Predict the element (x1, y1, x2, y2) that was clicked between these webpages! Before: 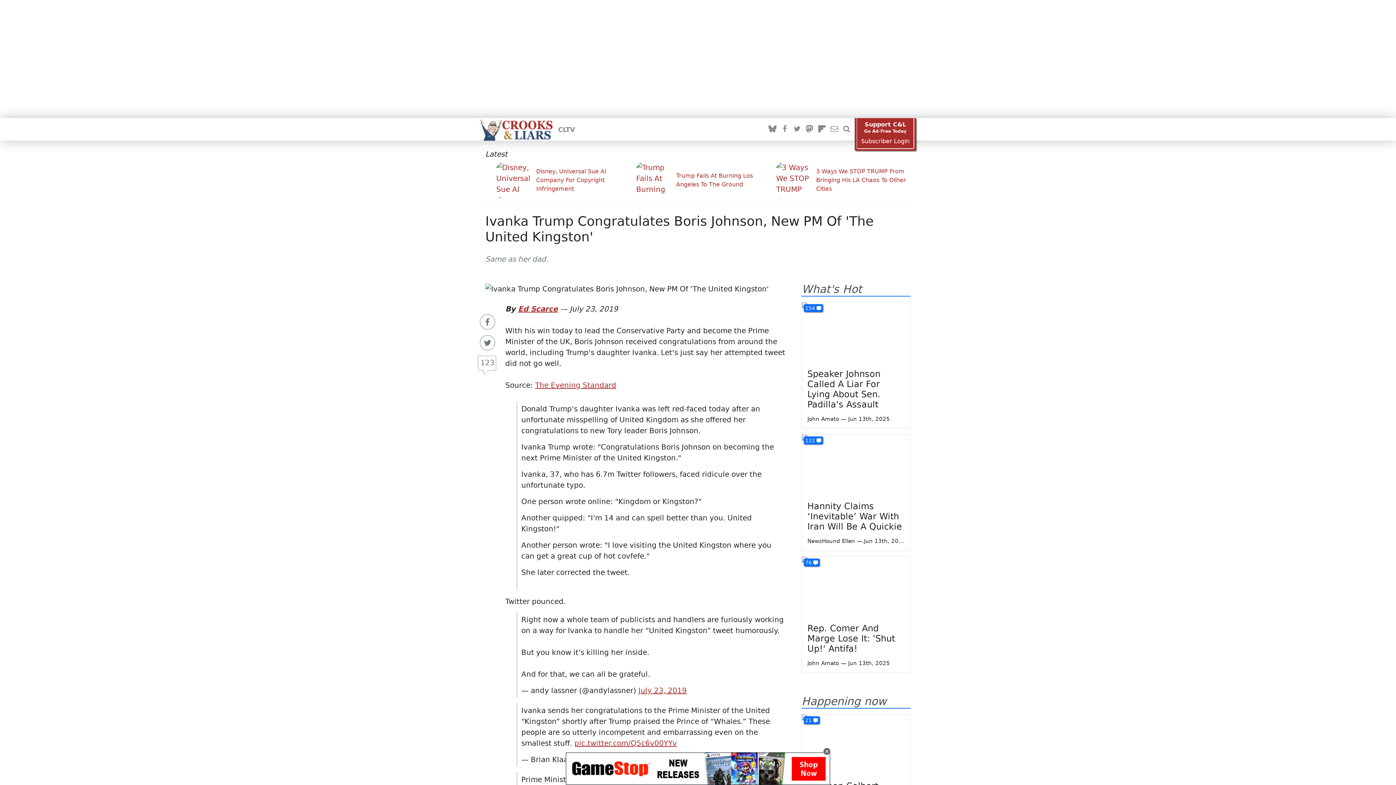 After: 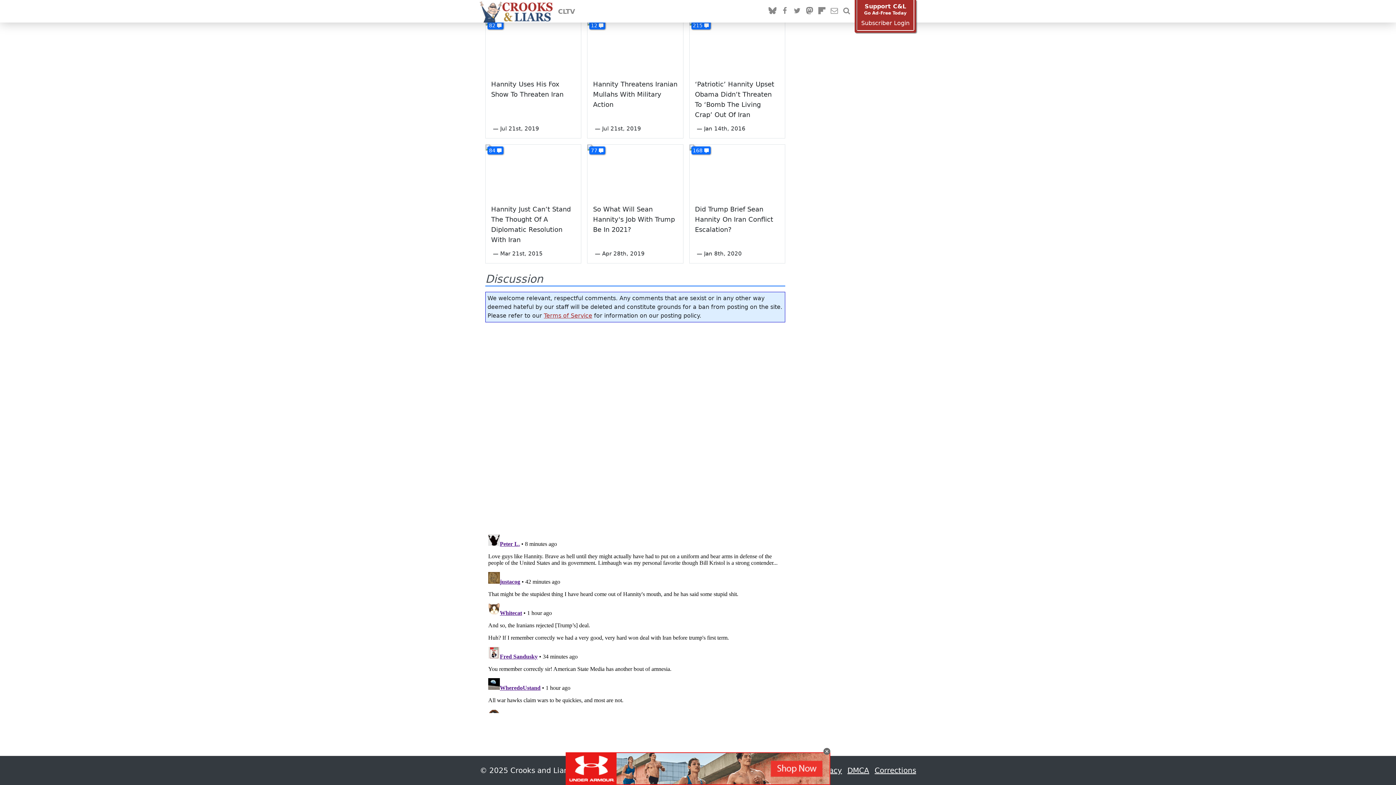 Action: bbox: (804, 436, 823, 444) label: 122